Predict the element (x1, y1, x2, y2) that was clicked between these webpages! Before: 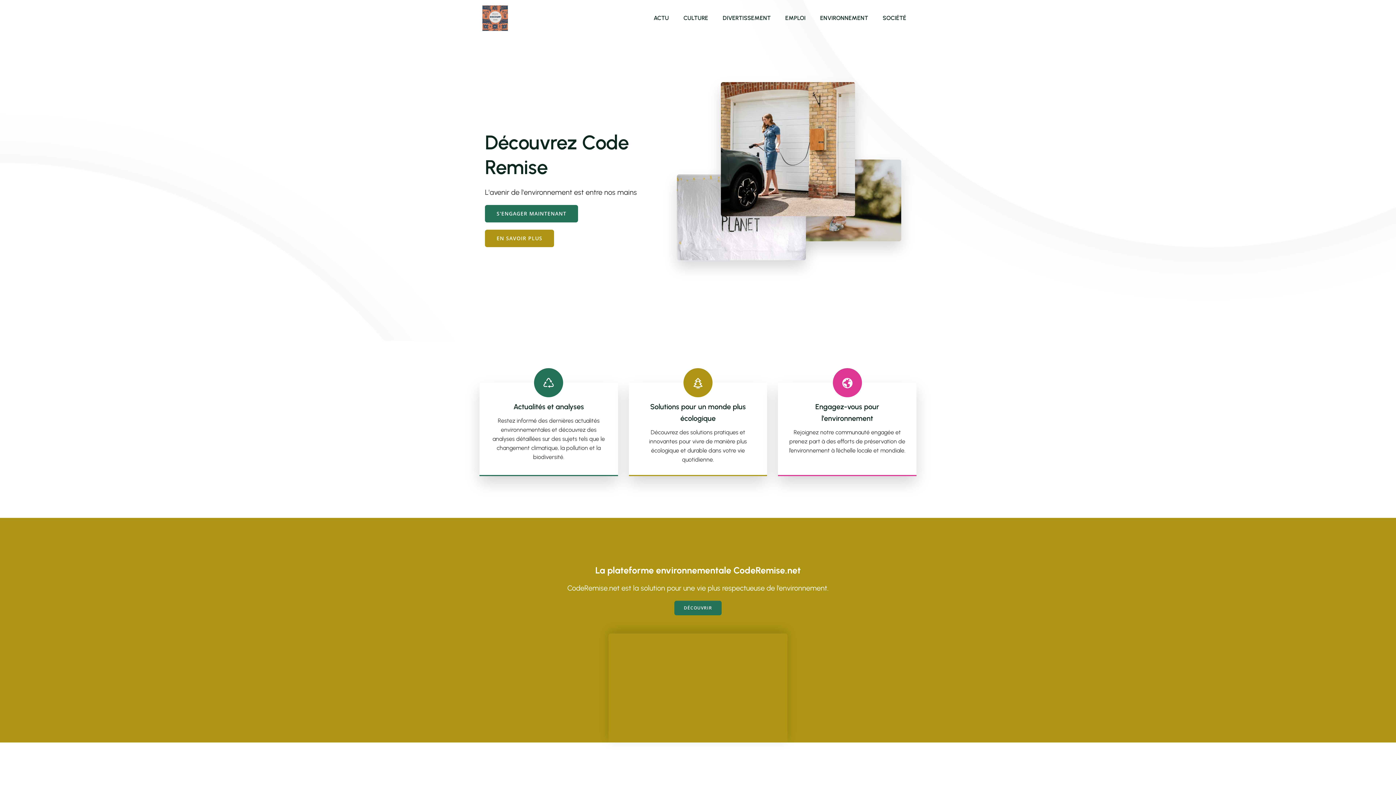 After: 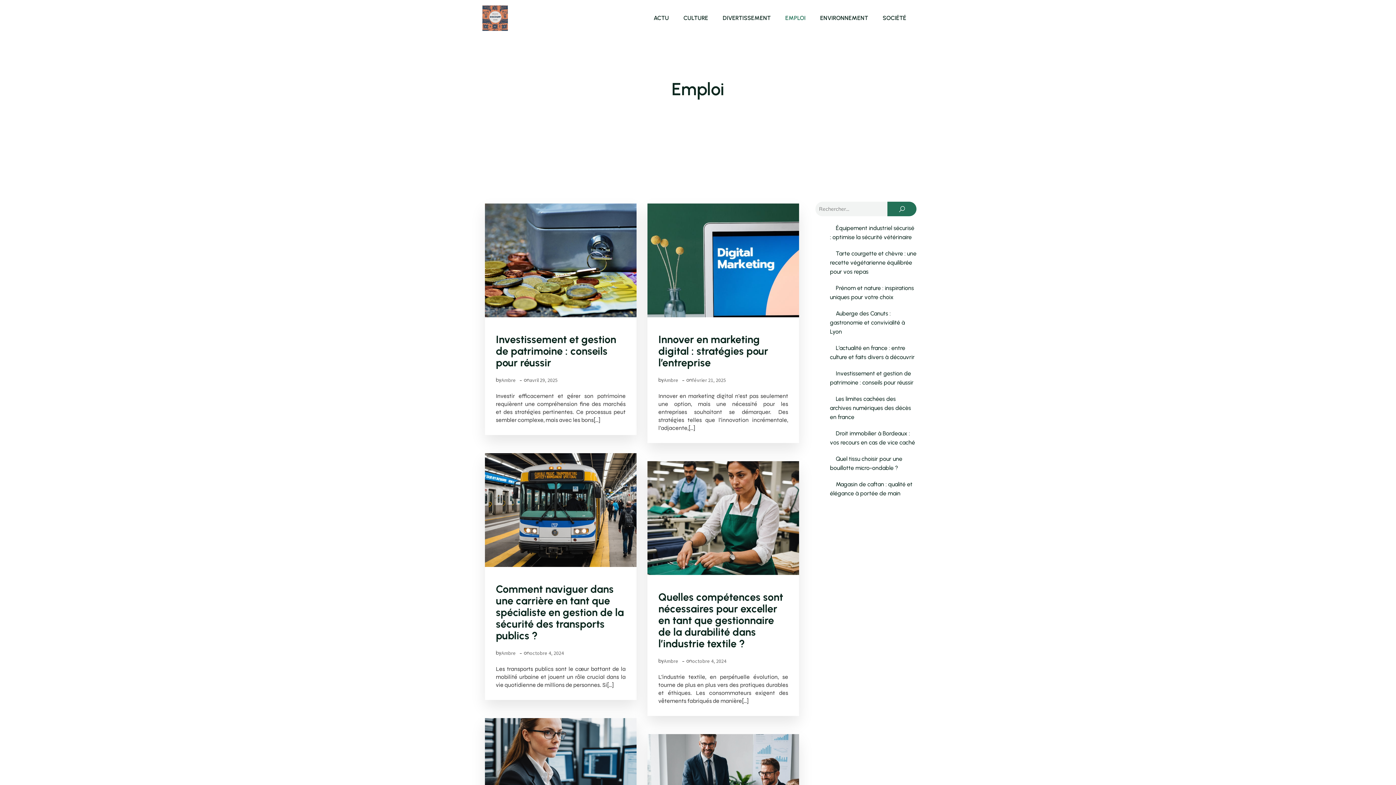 Action: label: EMPLOI bbox: (778, 10, 813, 26)